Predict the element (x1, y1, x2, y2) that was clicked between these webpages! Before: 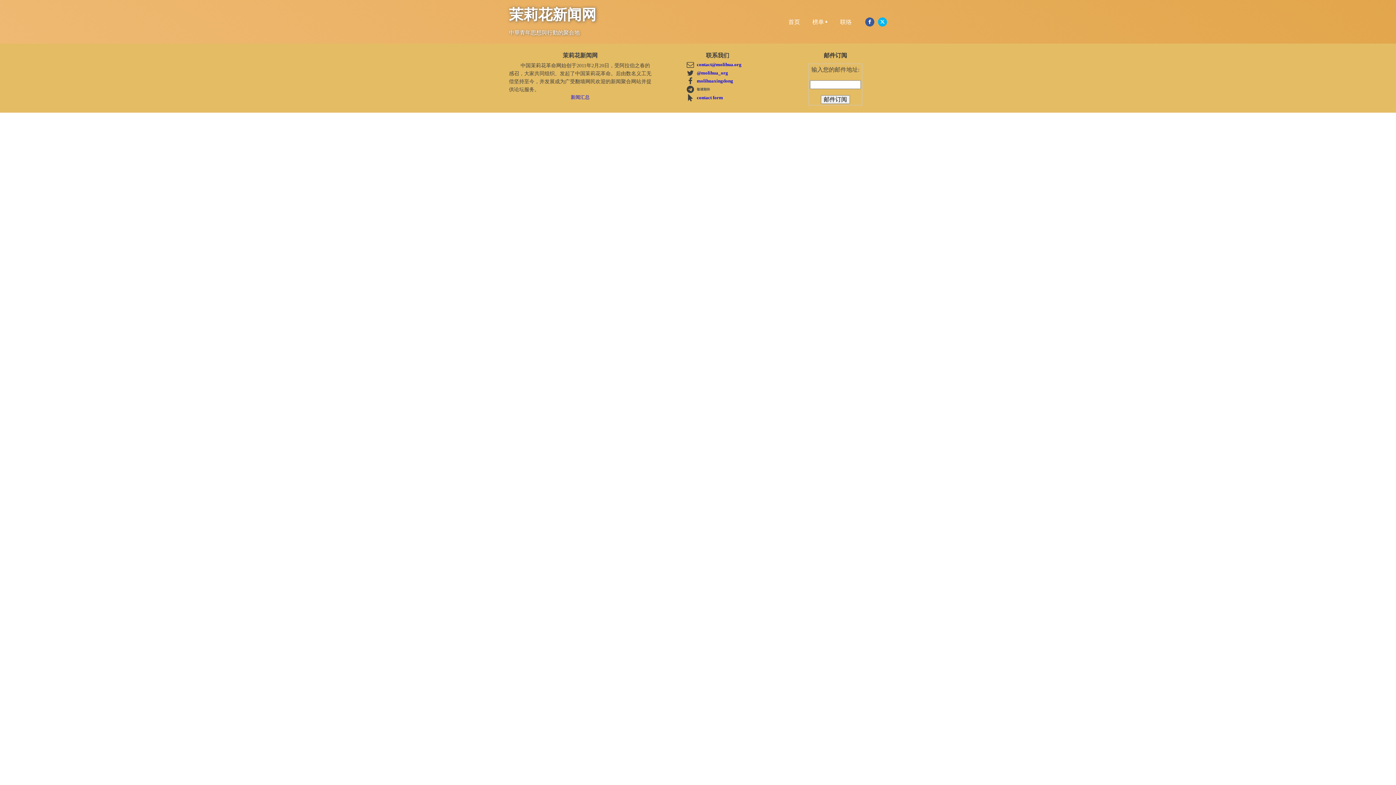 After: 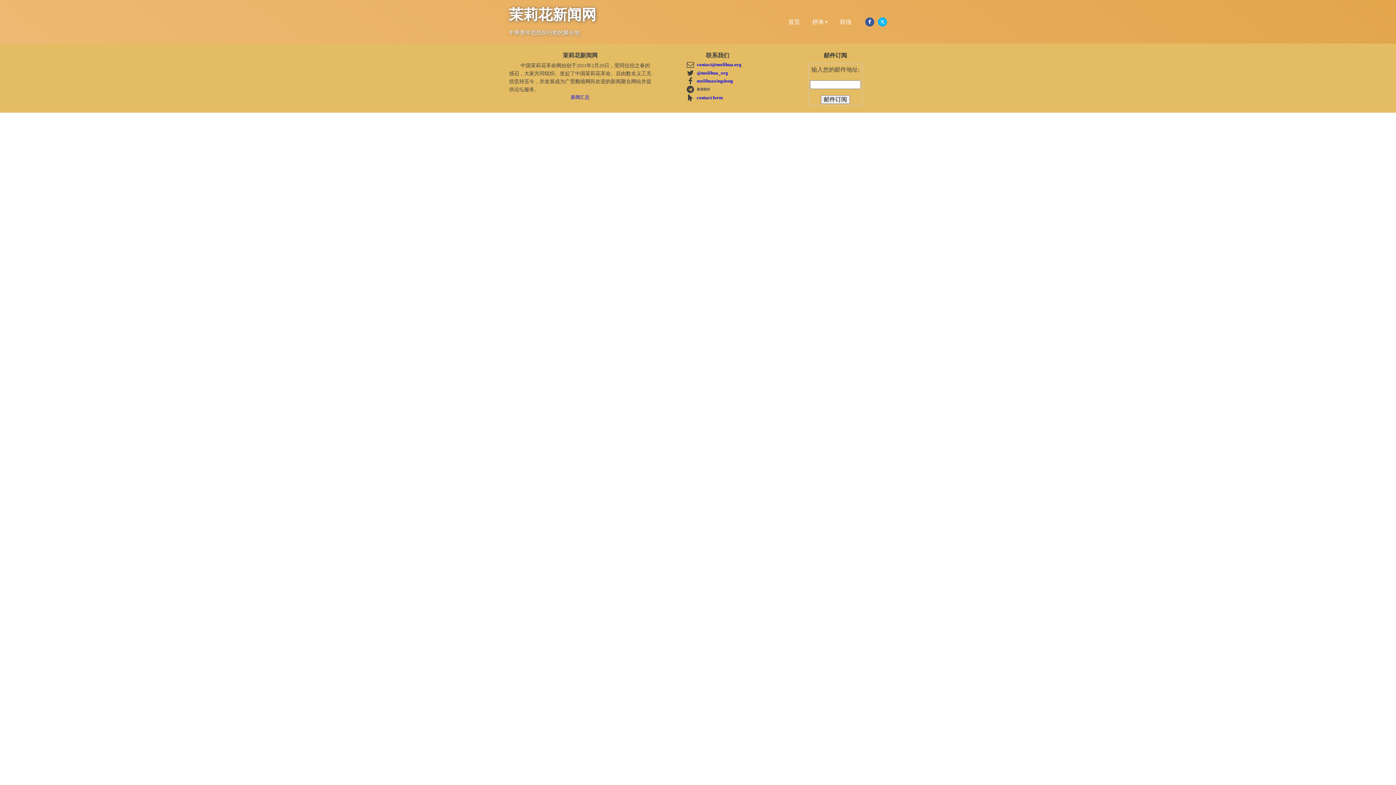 Action: label: contact@molihua.org bbox: (697, 61, 741, 67)